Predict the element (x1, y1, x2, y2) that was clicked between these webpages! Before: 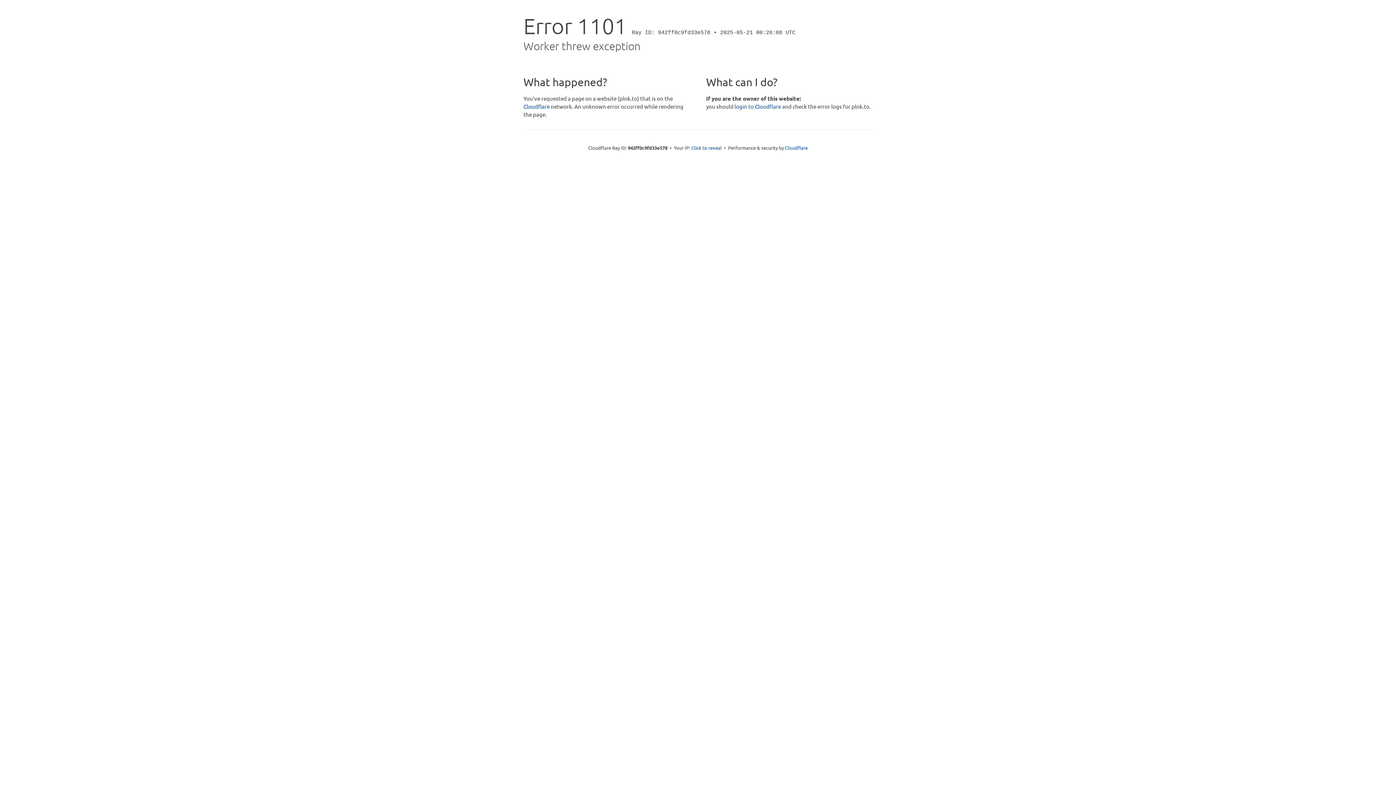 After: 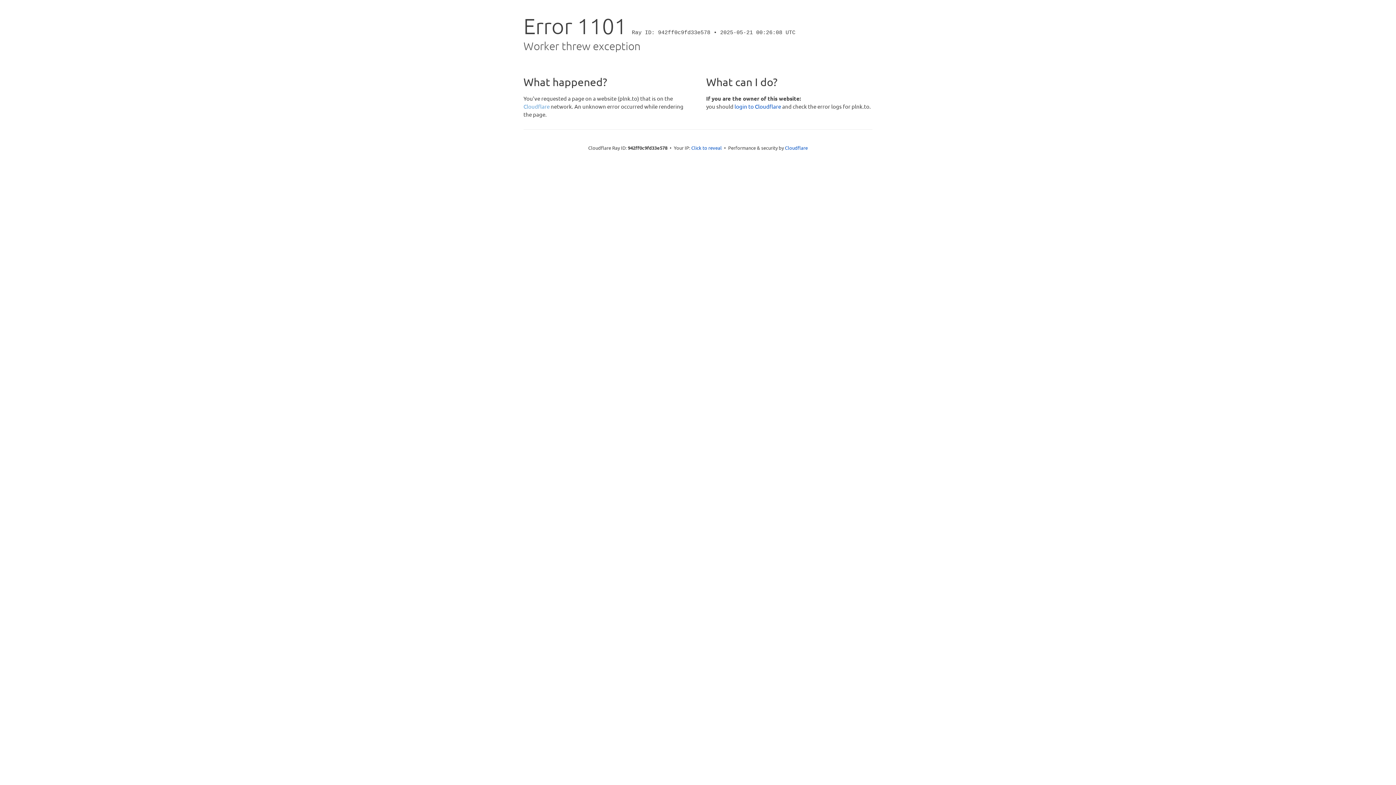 Action: label: Cloudflare bbox: (523, 102, 549, 109)